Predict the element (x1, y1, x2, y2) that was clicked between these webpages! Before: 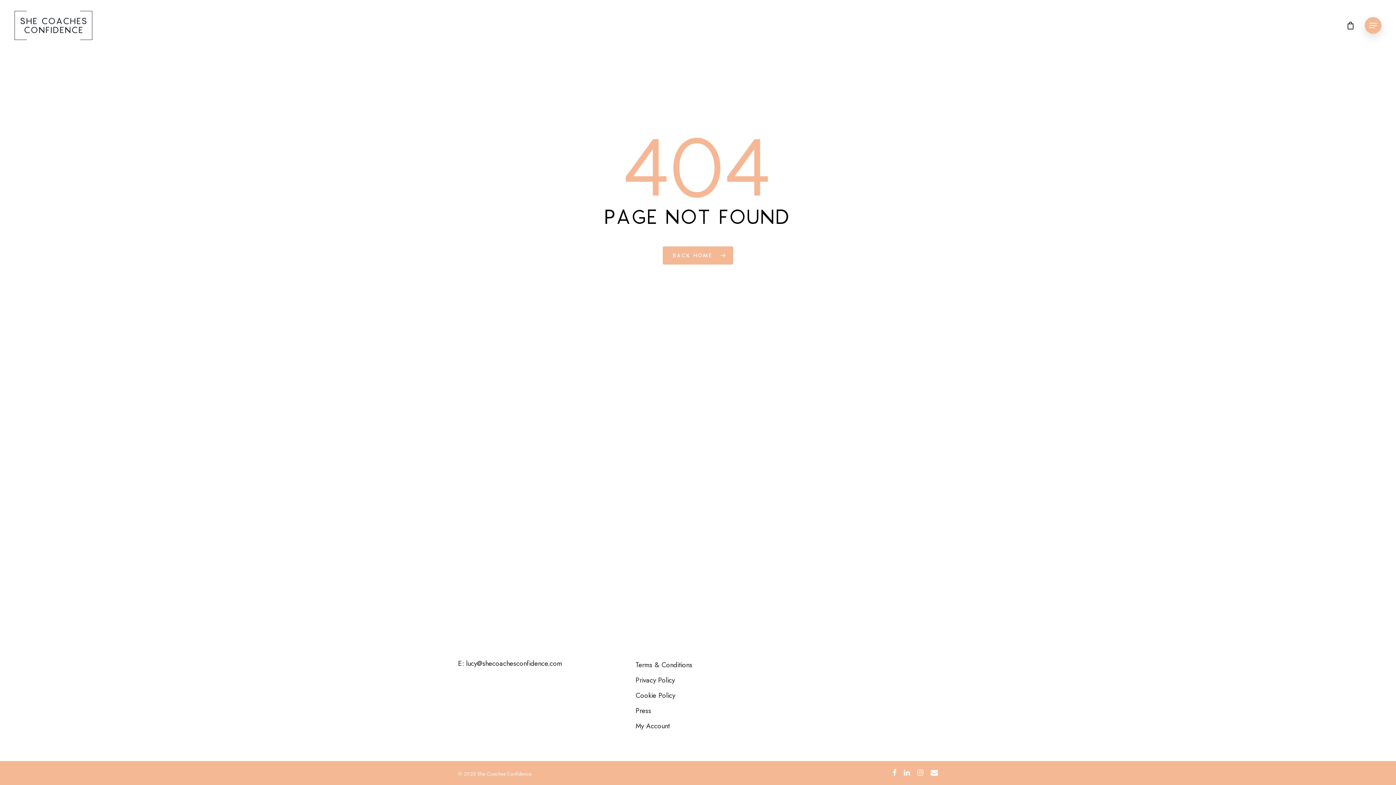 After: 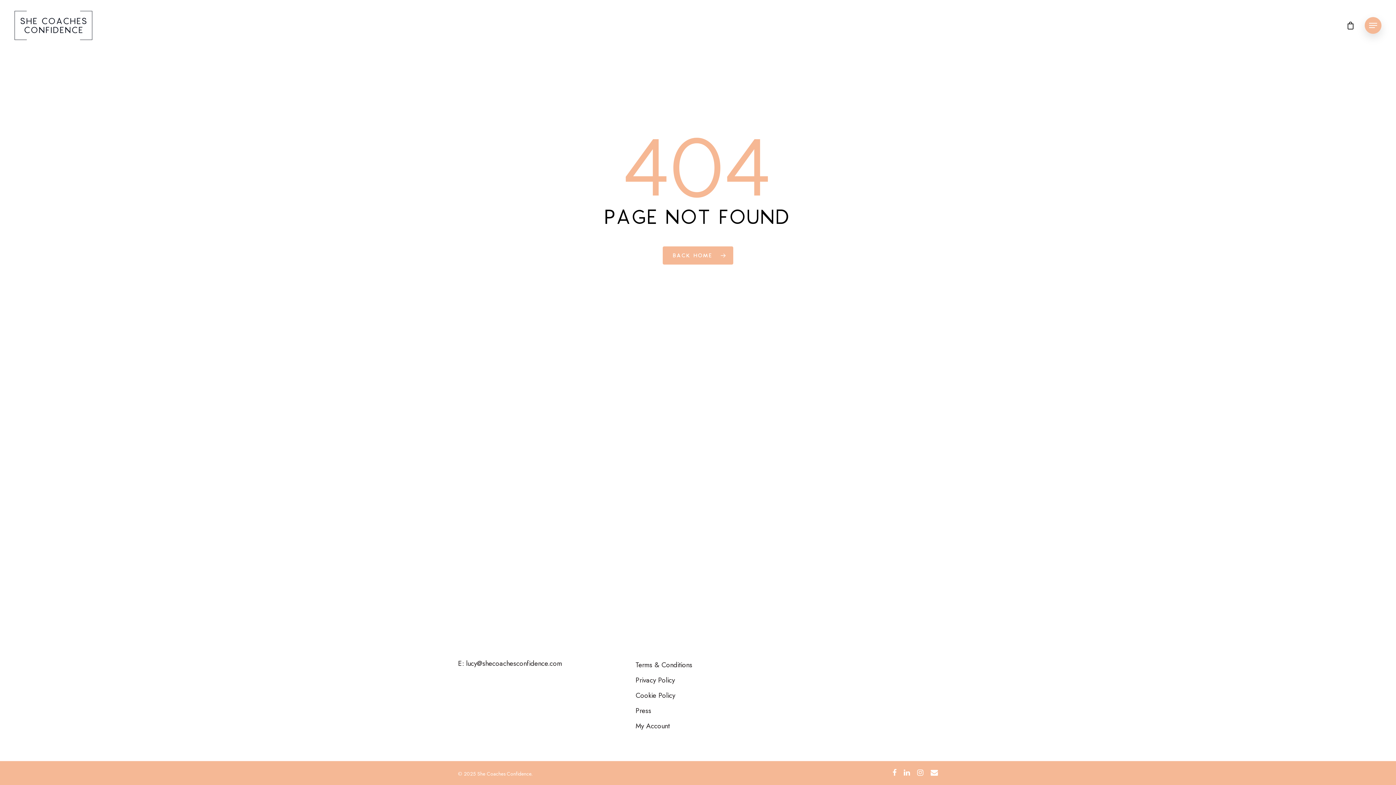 Action: bbox: (892, 769, 896, 777)